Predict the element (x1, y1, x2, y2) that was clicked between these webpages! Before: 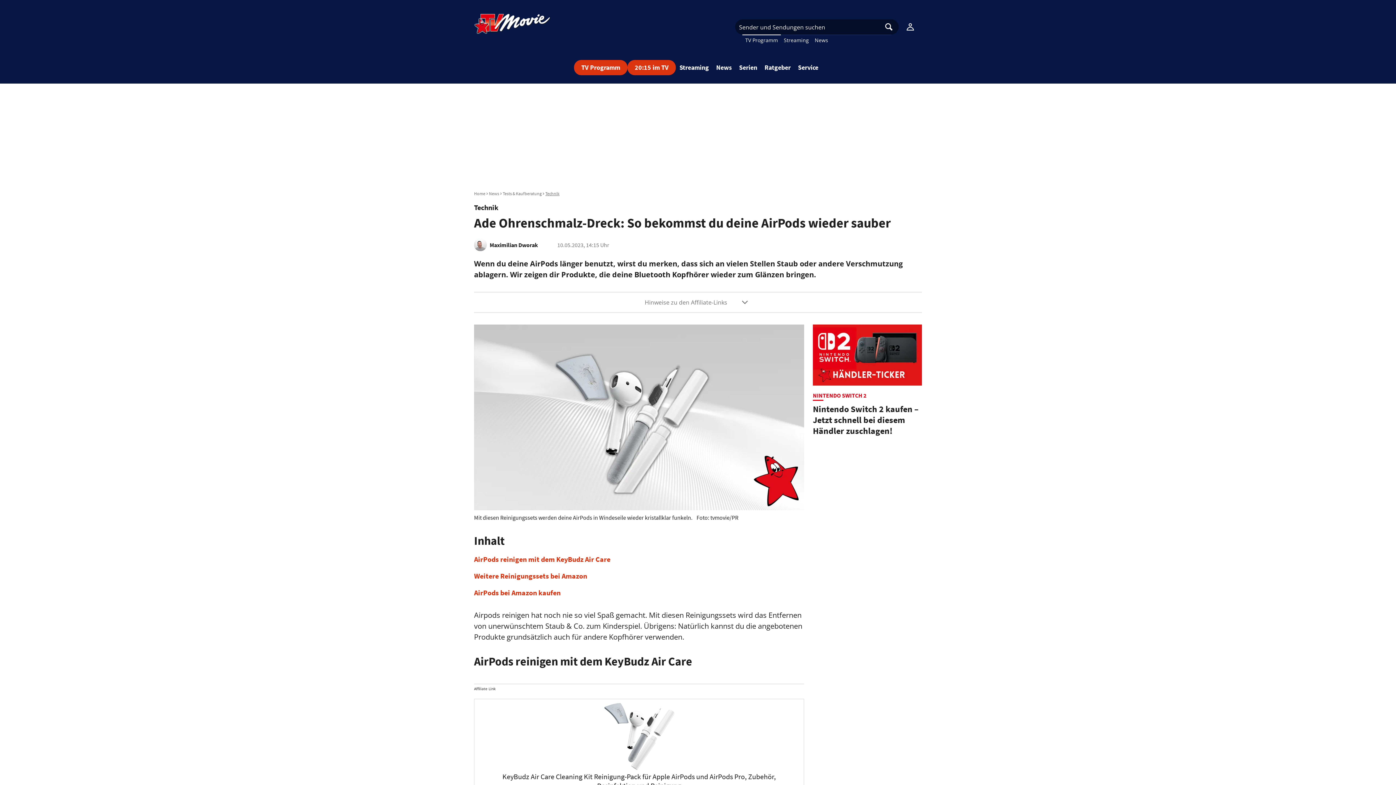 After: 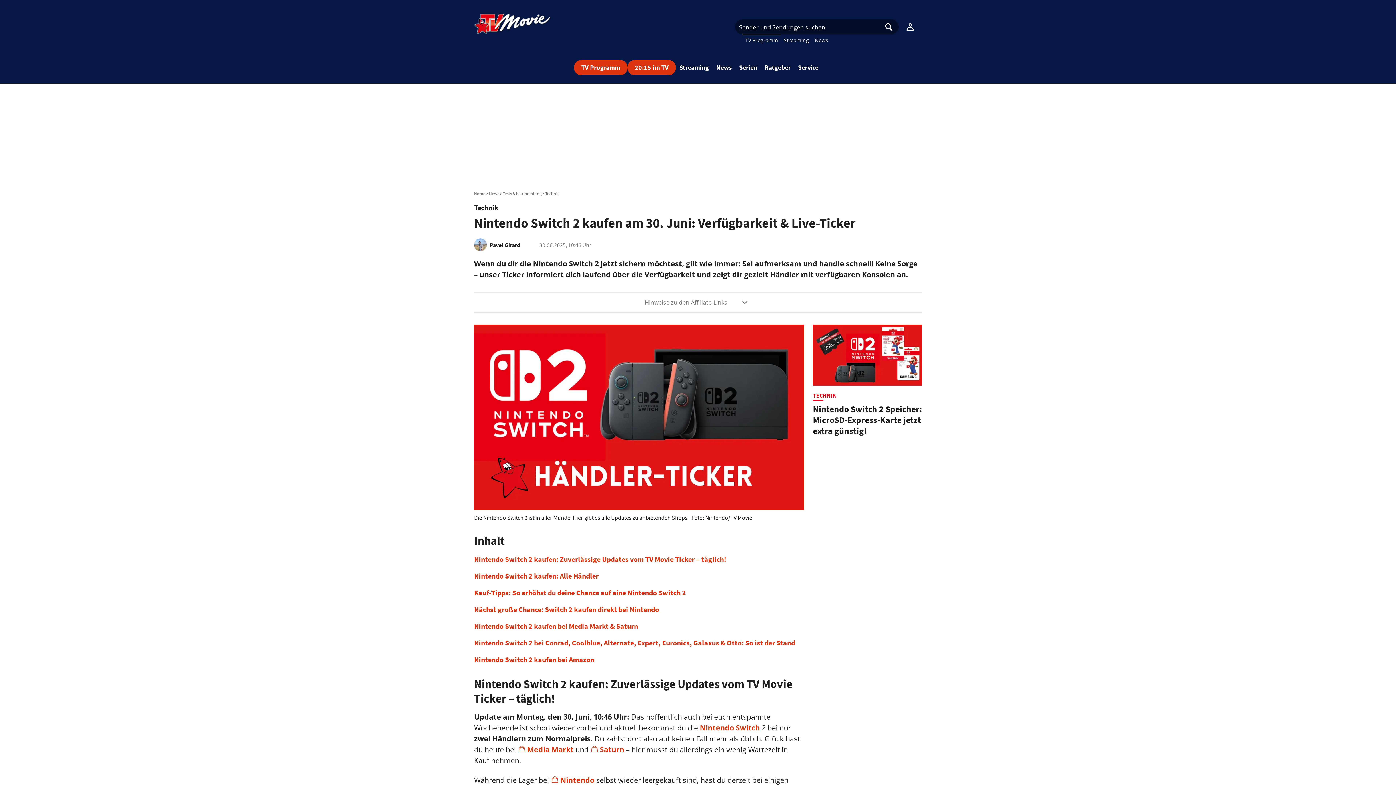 Action: label: NINTENDO SWITCH 2
Nintendo Switch 2 kaufen – Jetzt schnell bei diesem Händler zuschlagen! bbox: (813, 324, 922, 448)